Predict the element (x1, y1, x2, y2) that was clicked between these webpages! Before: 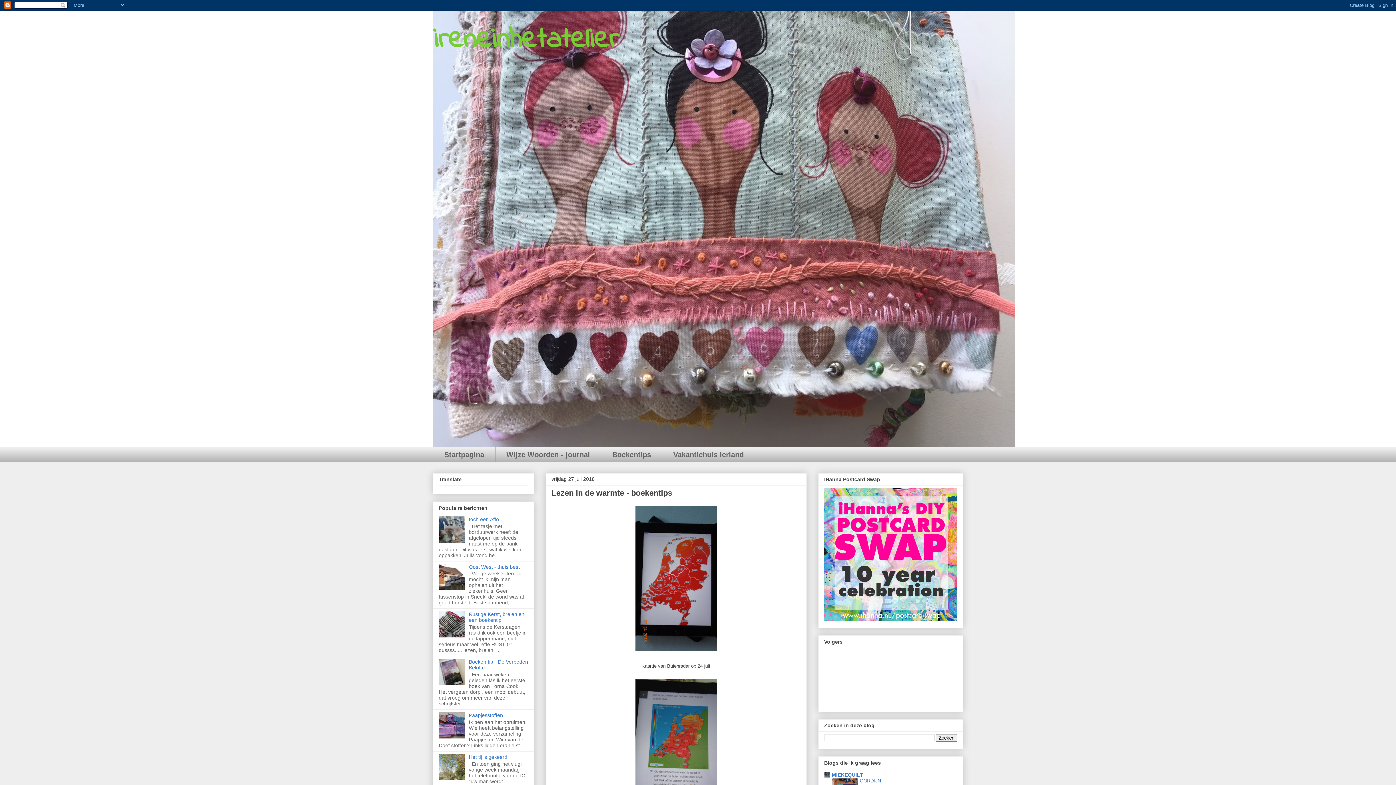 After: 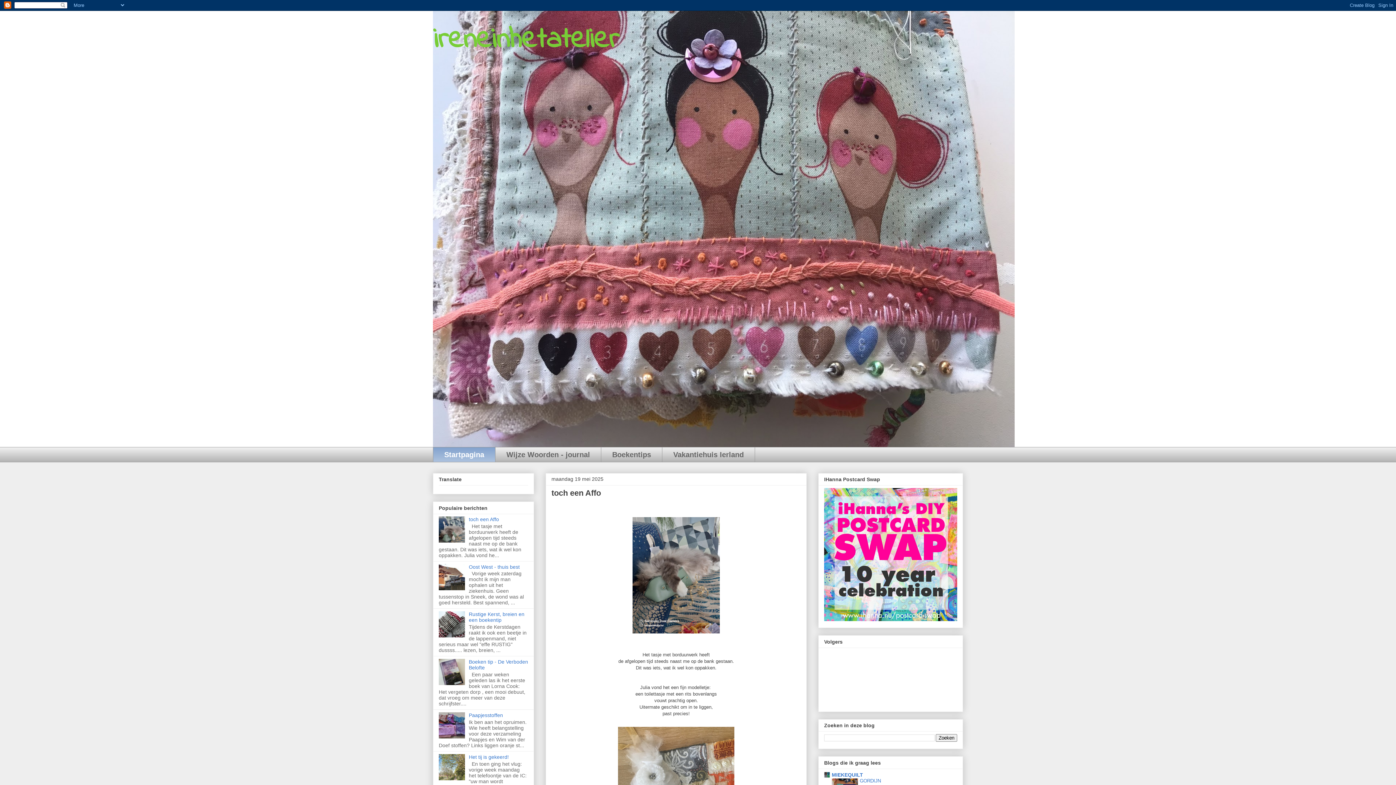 Action: bbox: (433, 447, 495, 462) label: Startpagina